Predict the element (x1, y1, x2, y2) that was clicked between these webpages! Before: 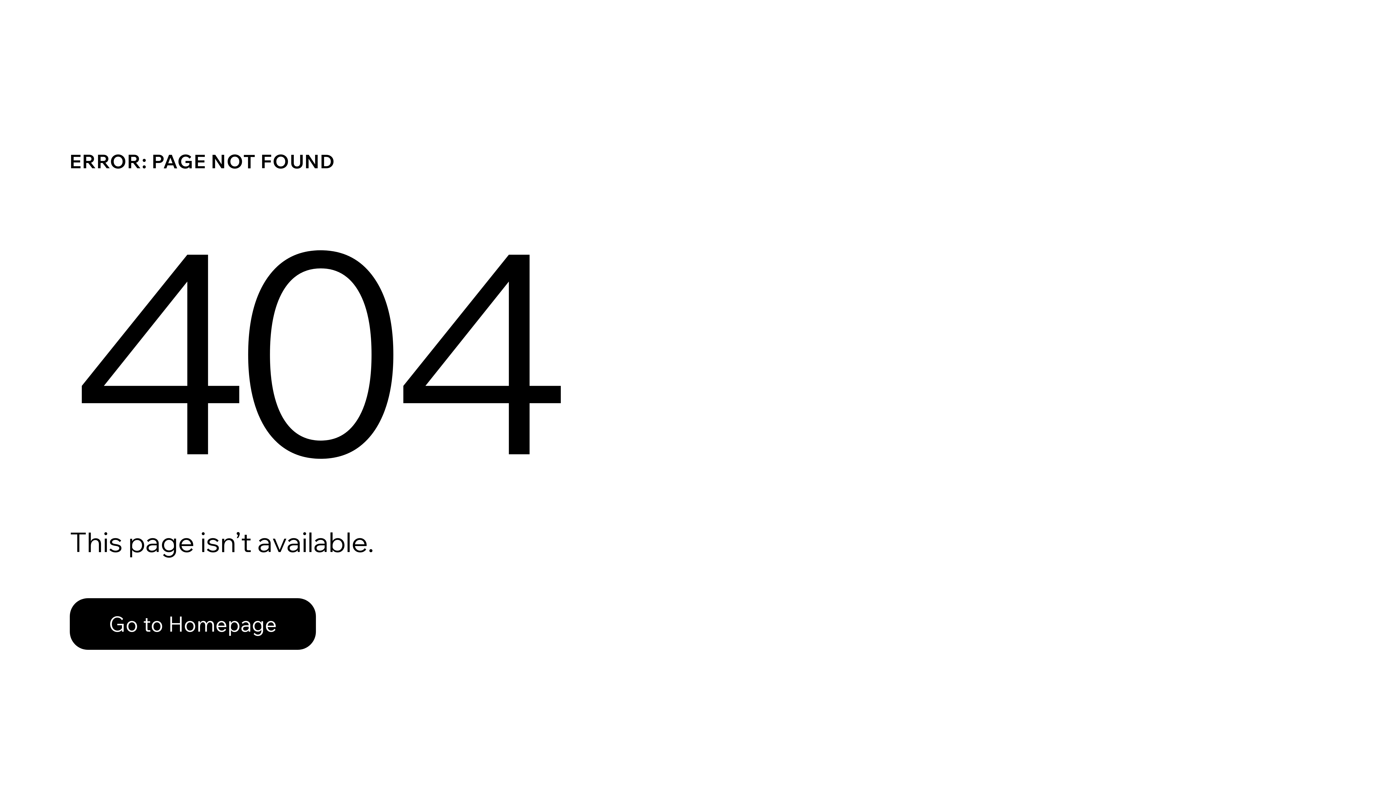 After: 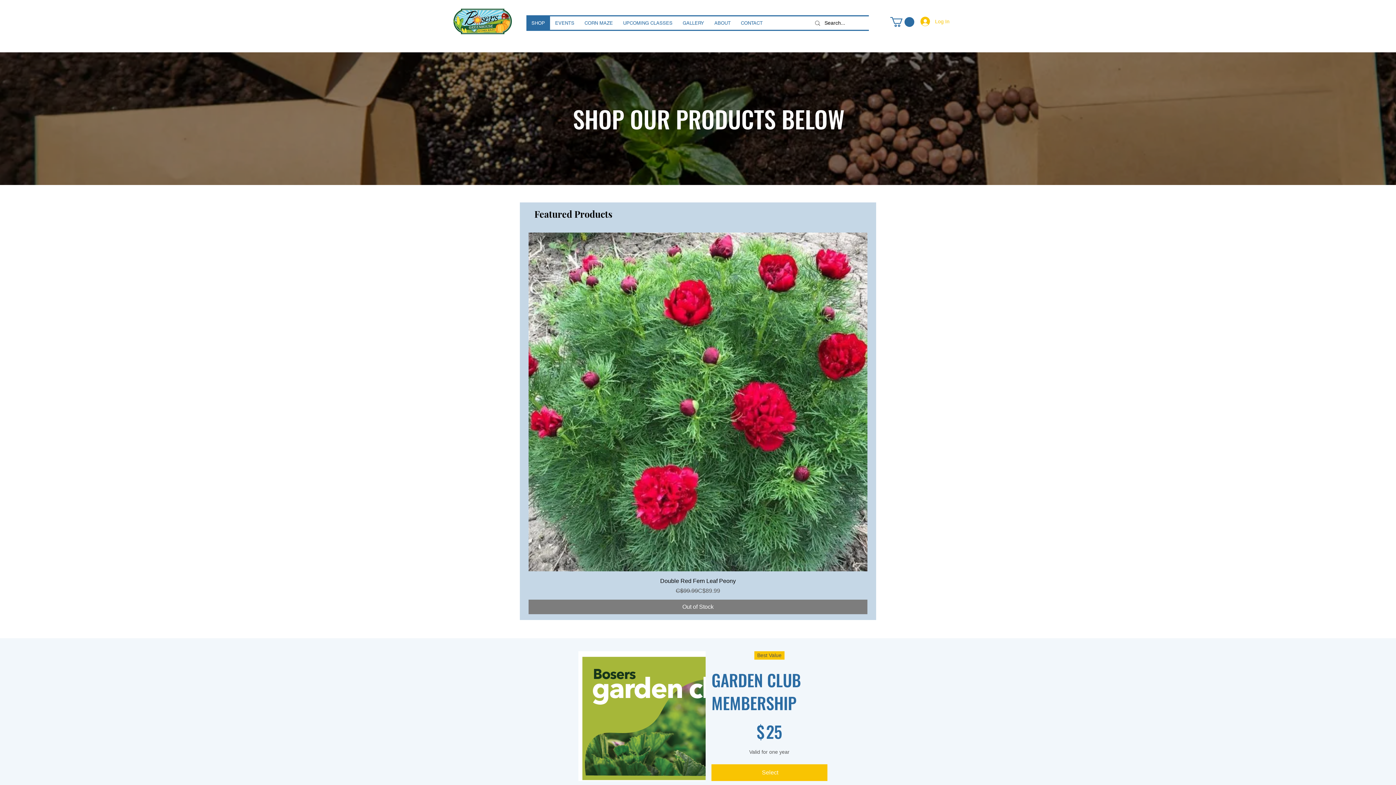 Action: bbox: (69, 582, 768, 659) label: Go to Homepage